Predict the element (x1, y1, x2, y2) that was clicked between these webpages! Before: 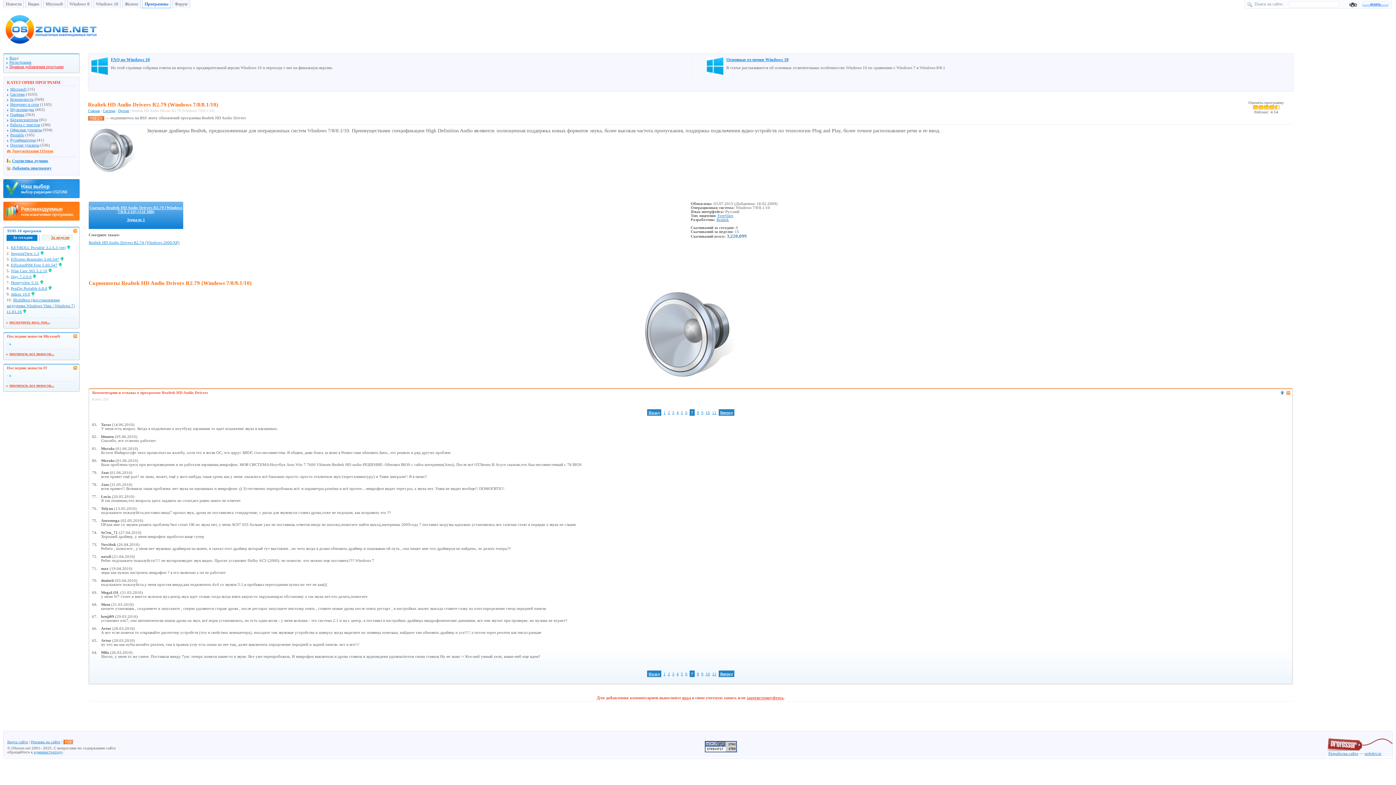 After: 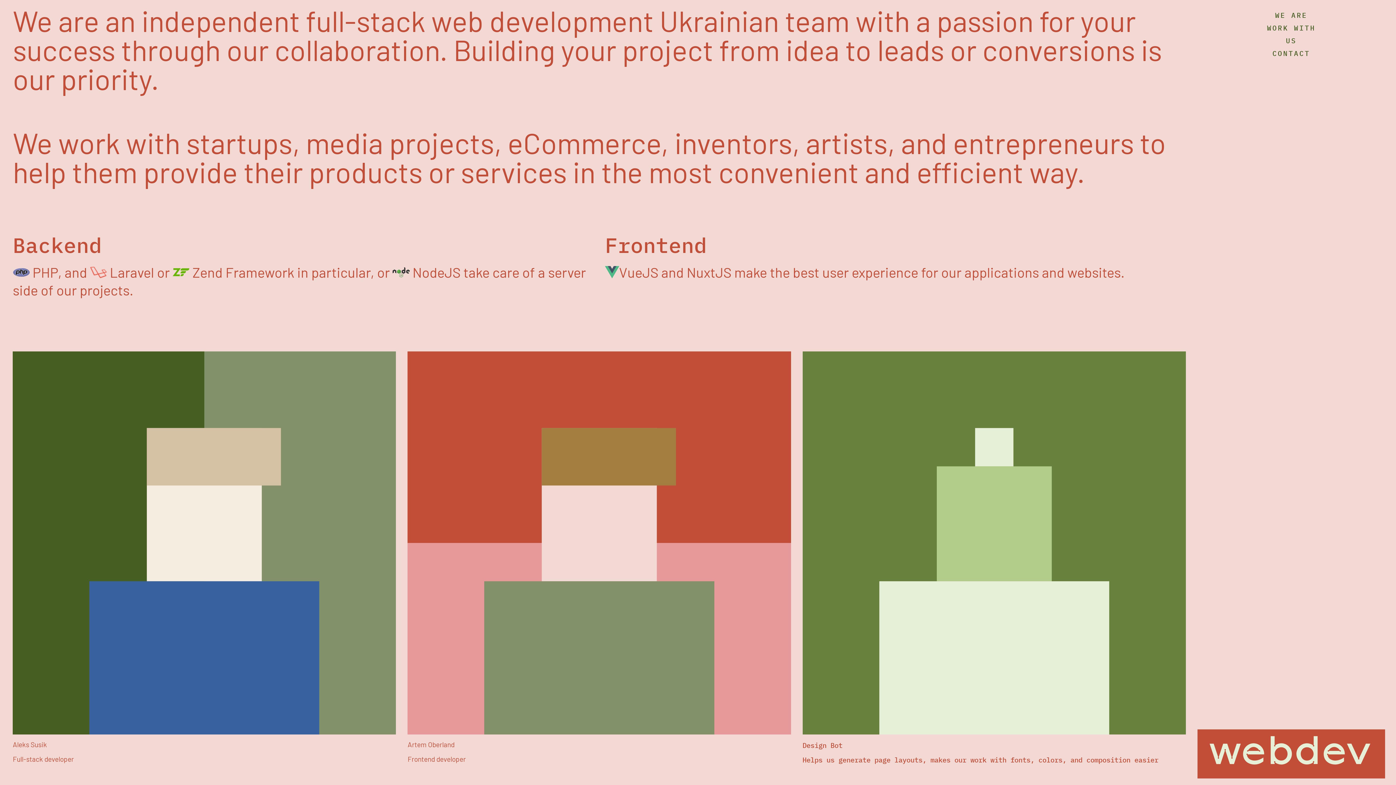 Action: label: webdev.in bbox: (1364, 751, 1381, 756)